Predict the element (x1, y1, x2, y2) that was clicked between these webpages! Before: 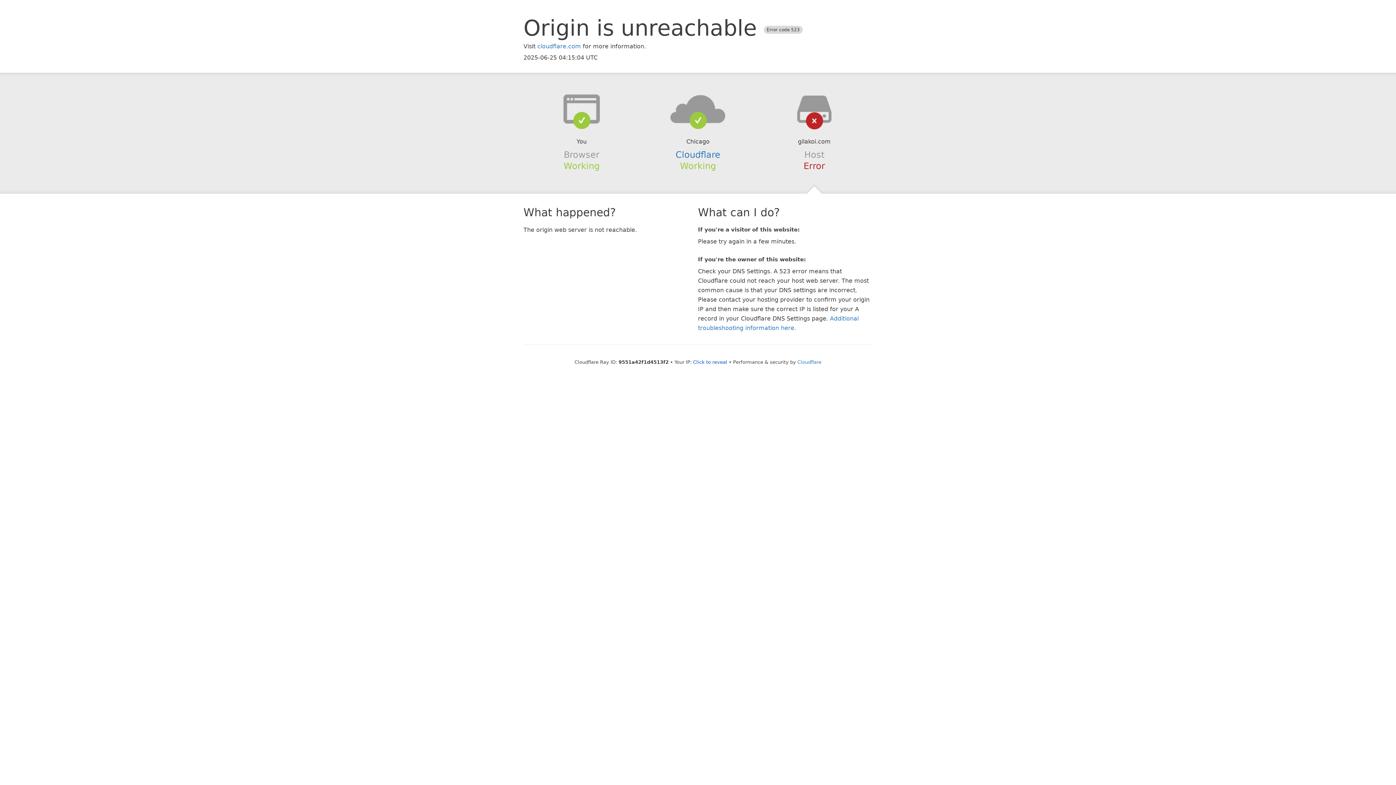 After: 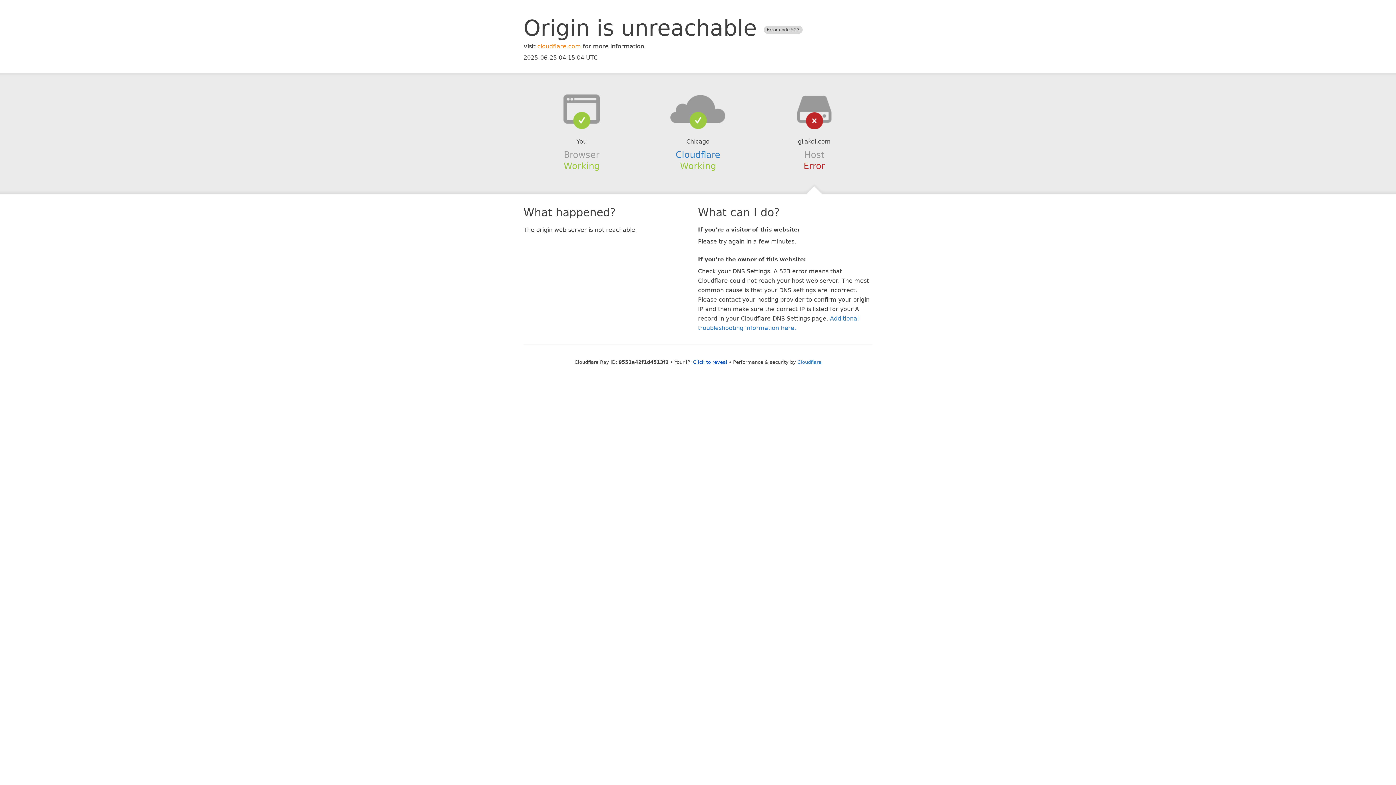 Action: label: cloudflare.com bbox: (537, 42, 581, 49)